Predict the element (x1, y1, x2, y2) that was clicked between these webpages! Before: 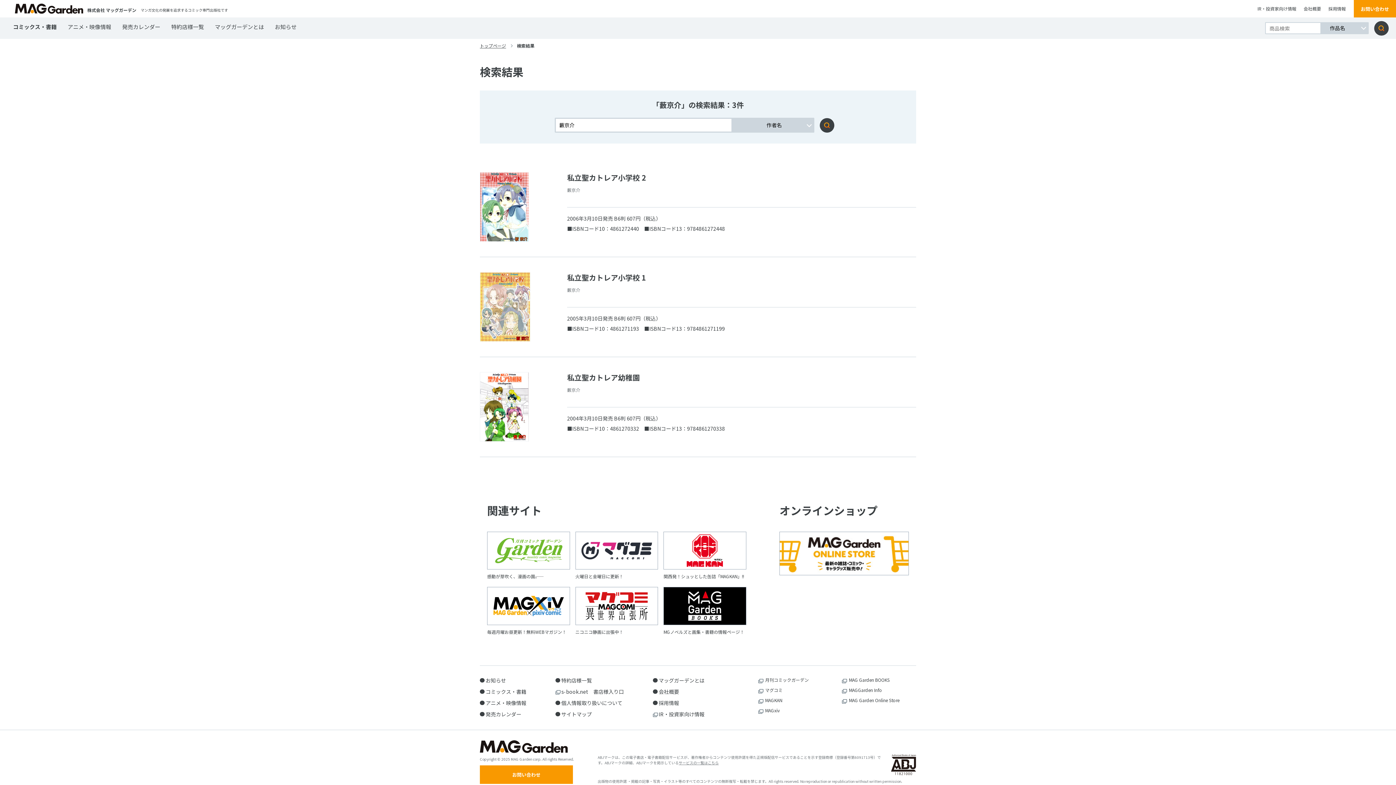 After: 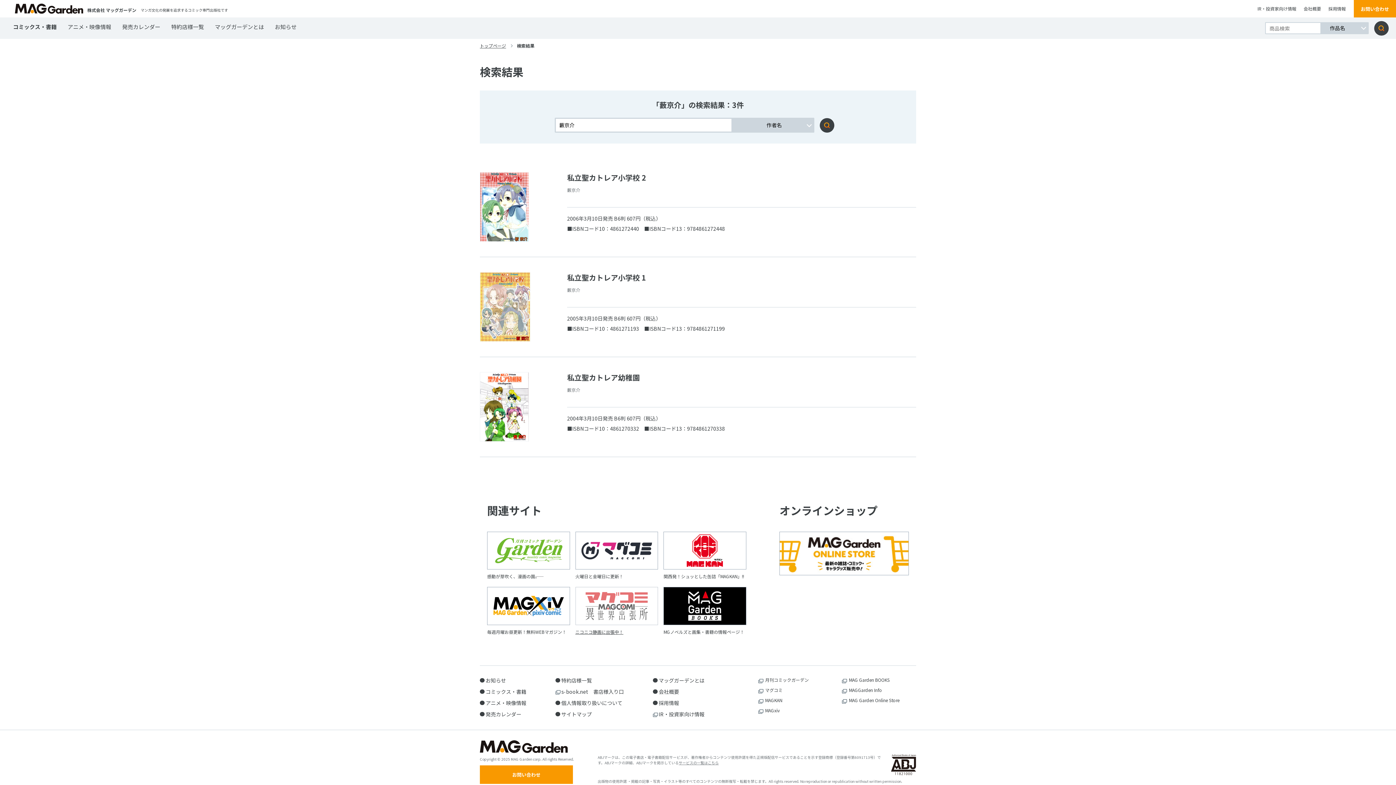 Action: label: ニコニコ静画に出張中！ bbox: (575, 587, 658, 635)